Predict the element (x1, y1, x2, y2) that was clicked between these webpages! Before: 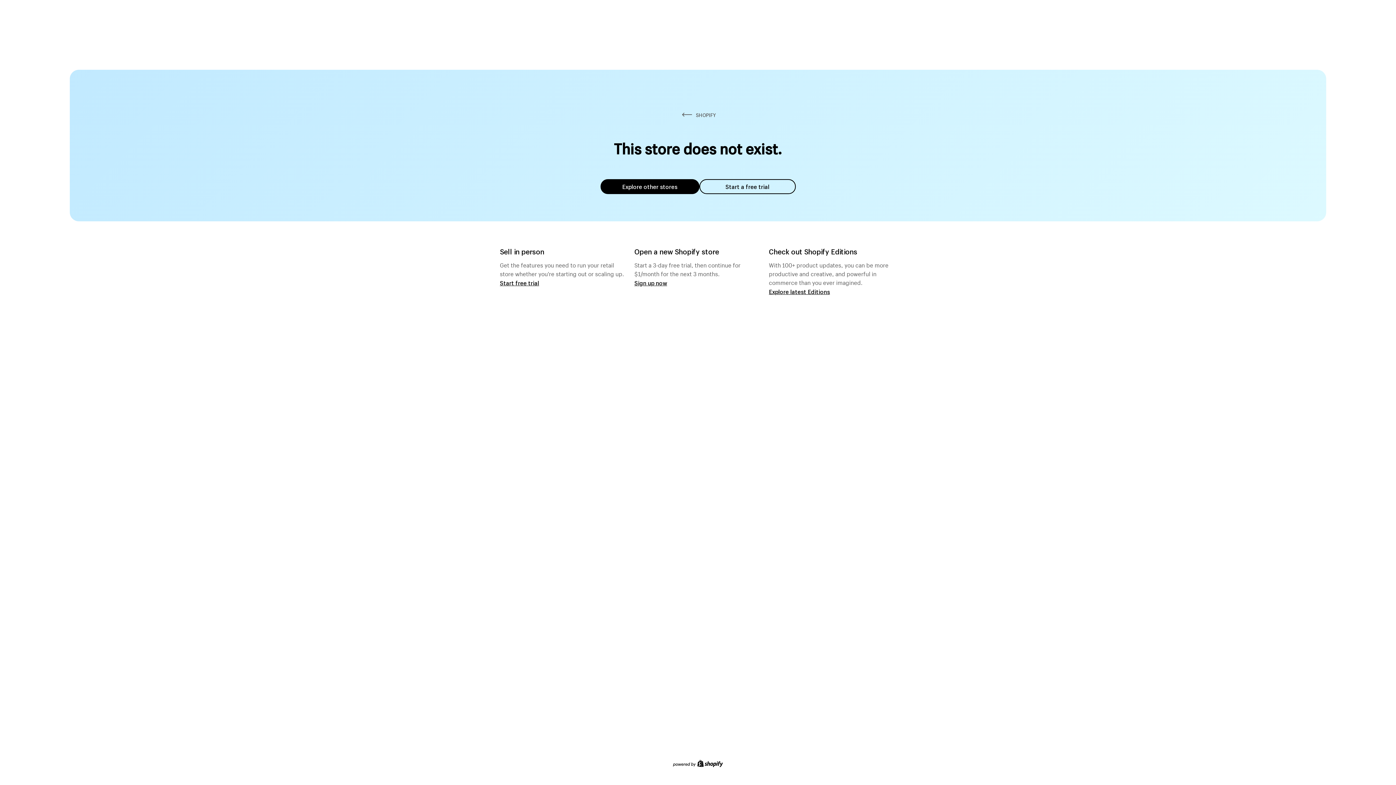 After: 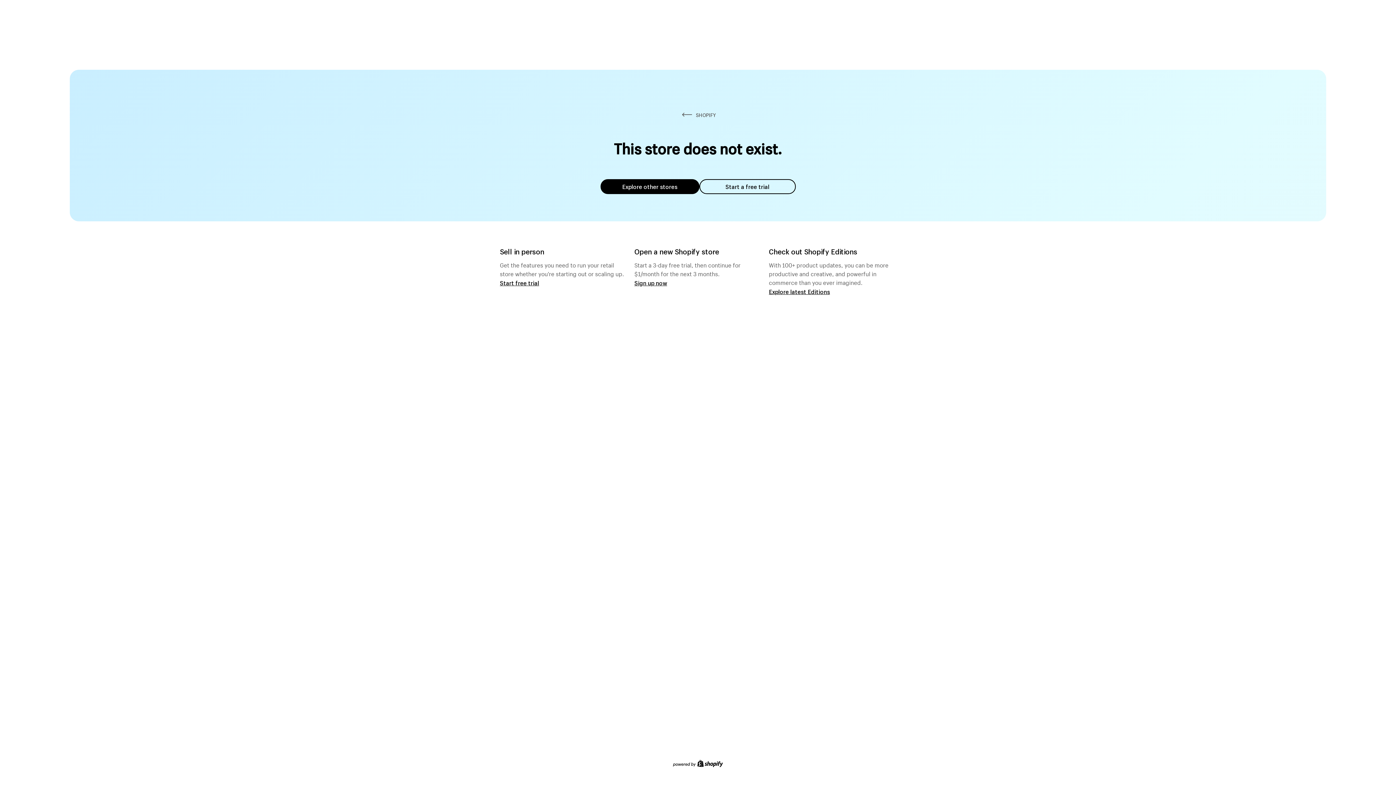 Action: bbox: (600, 179, 699, 194) label: Explore other stores